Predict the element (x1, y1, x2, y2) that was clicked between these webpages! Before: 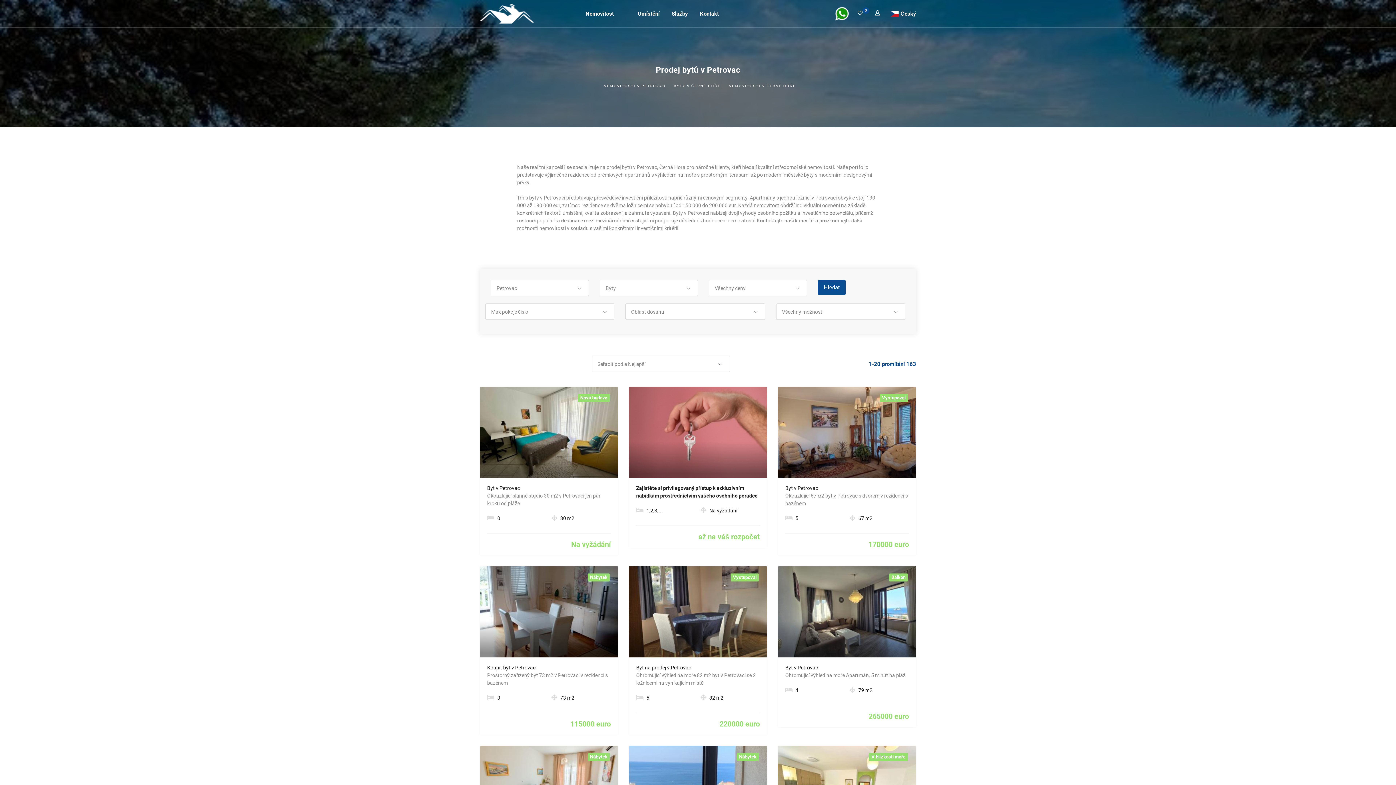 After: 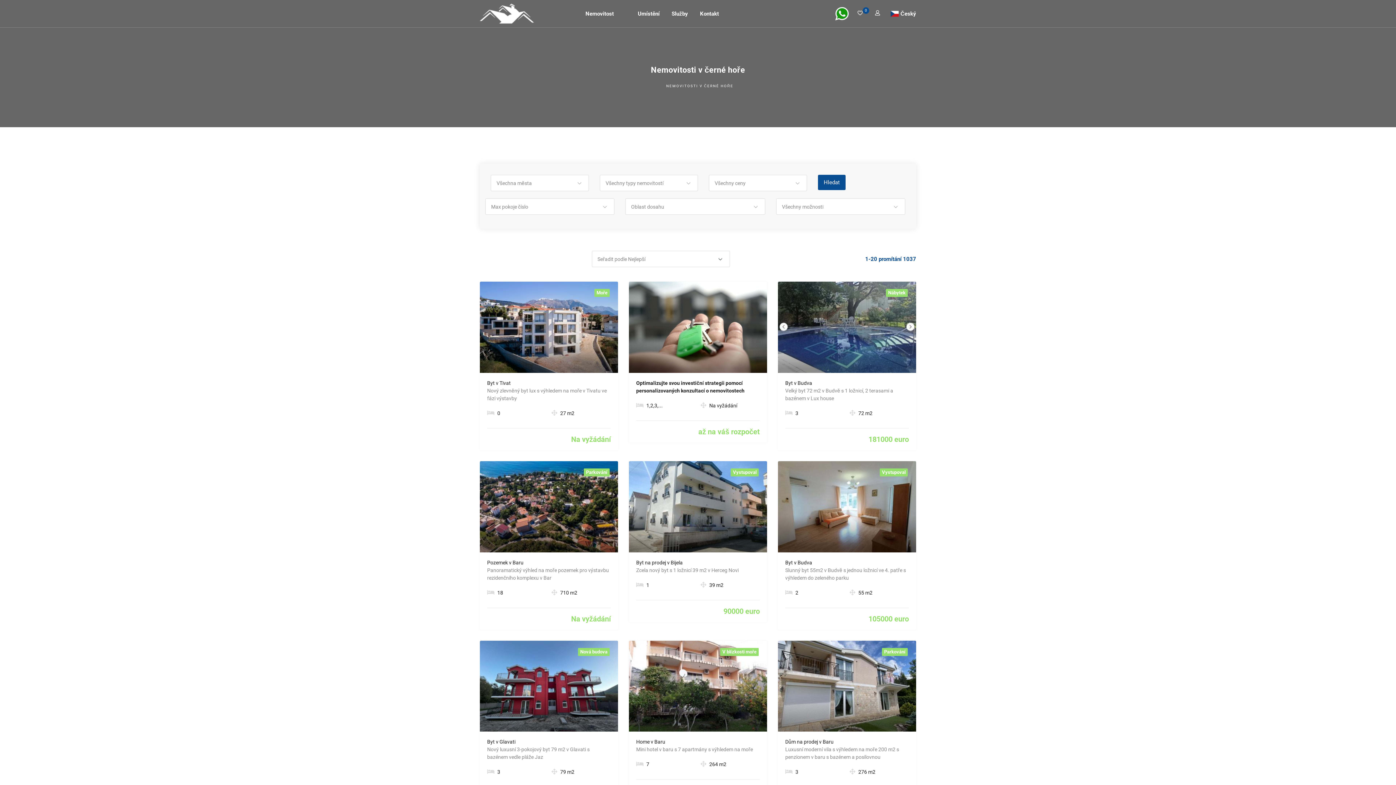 Action: label: NEMOVITOSTI V ČERNÉ HOŘE bbox: (725, 83, 796, 87)